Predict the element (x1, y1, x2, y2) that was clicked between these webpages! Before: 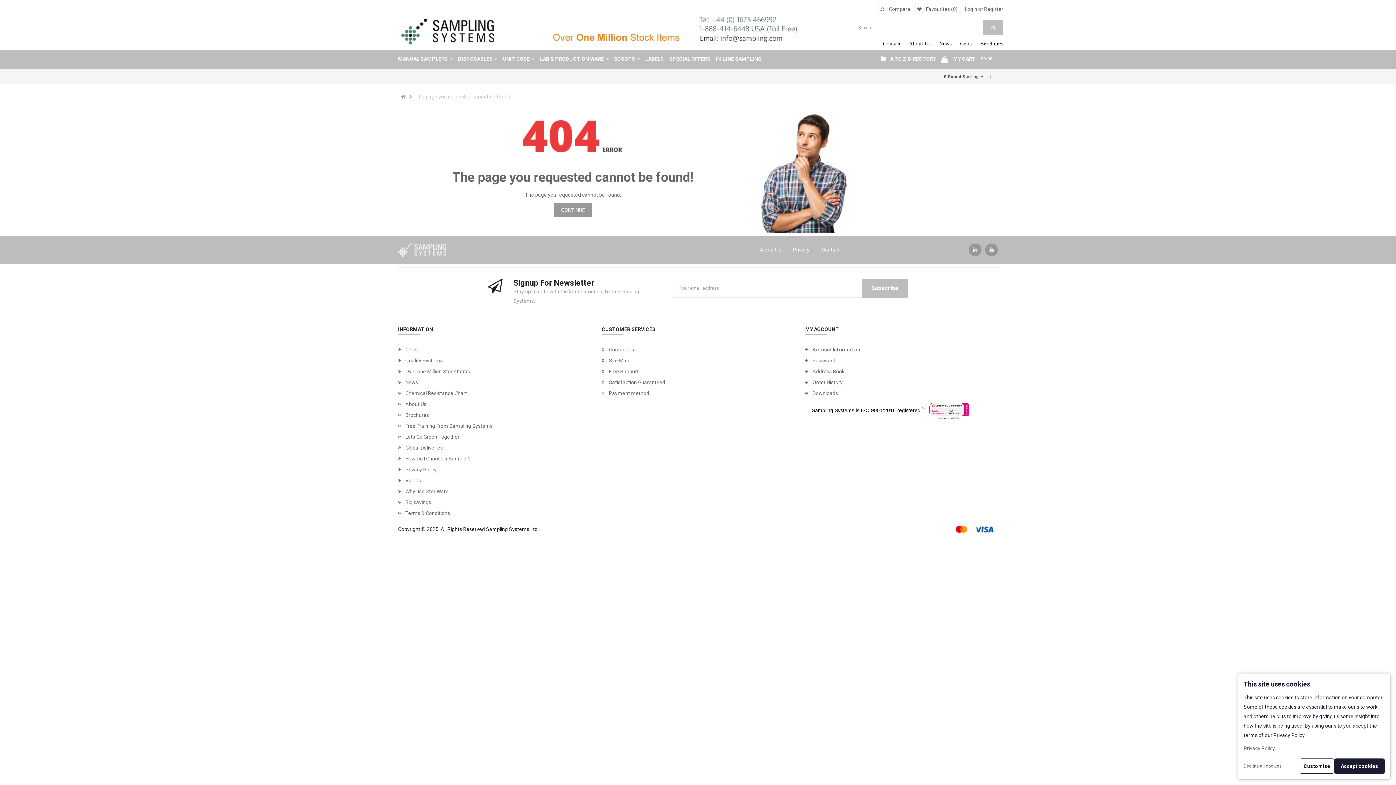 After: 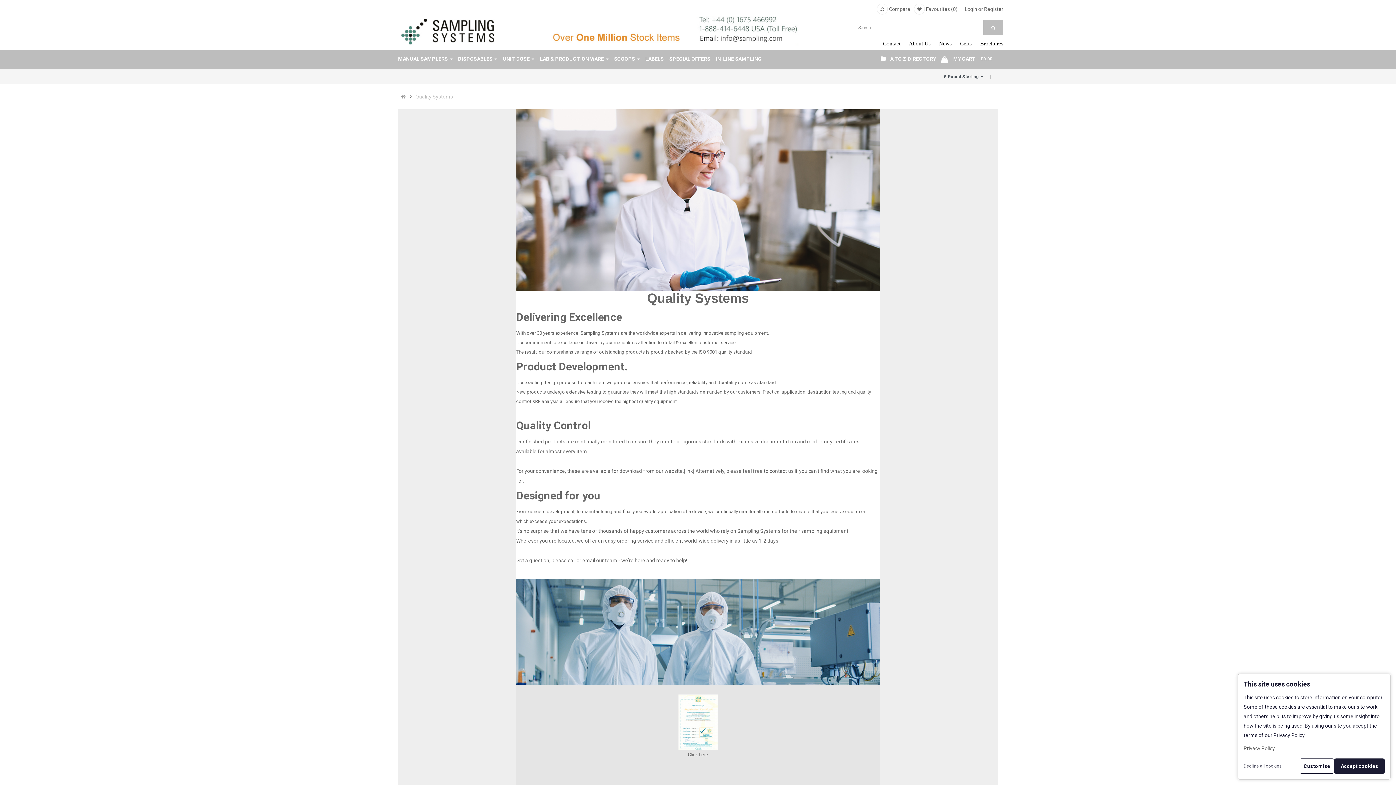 Action: bbox: (398, 355, 442, 366) label: Quality Systems